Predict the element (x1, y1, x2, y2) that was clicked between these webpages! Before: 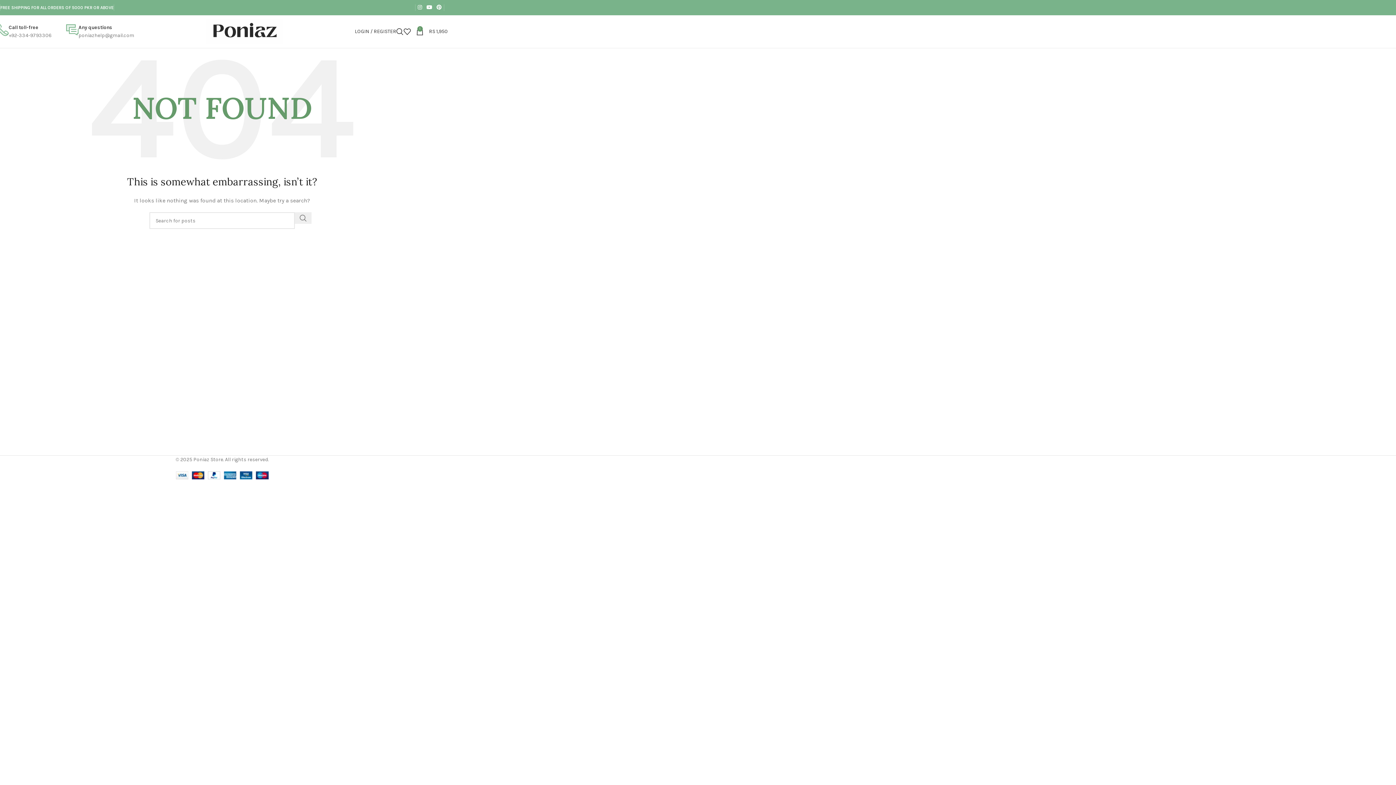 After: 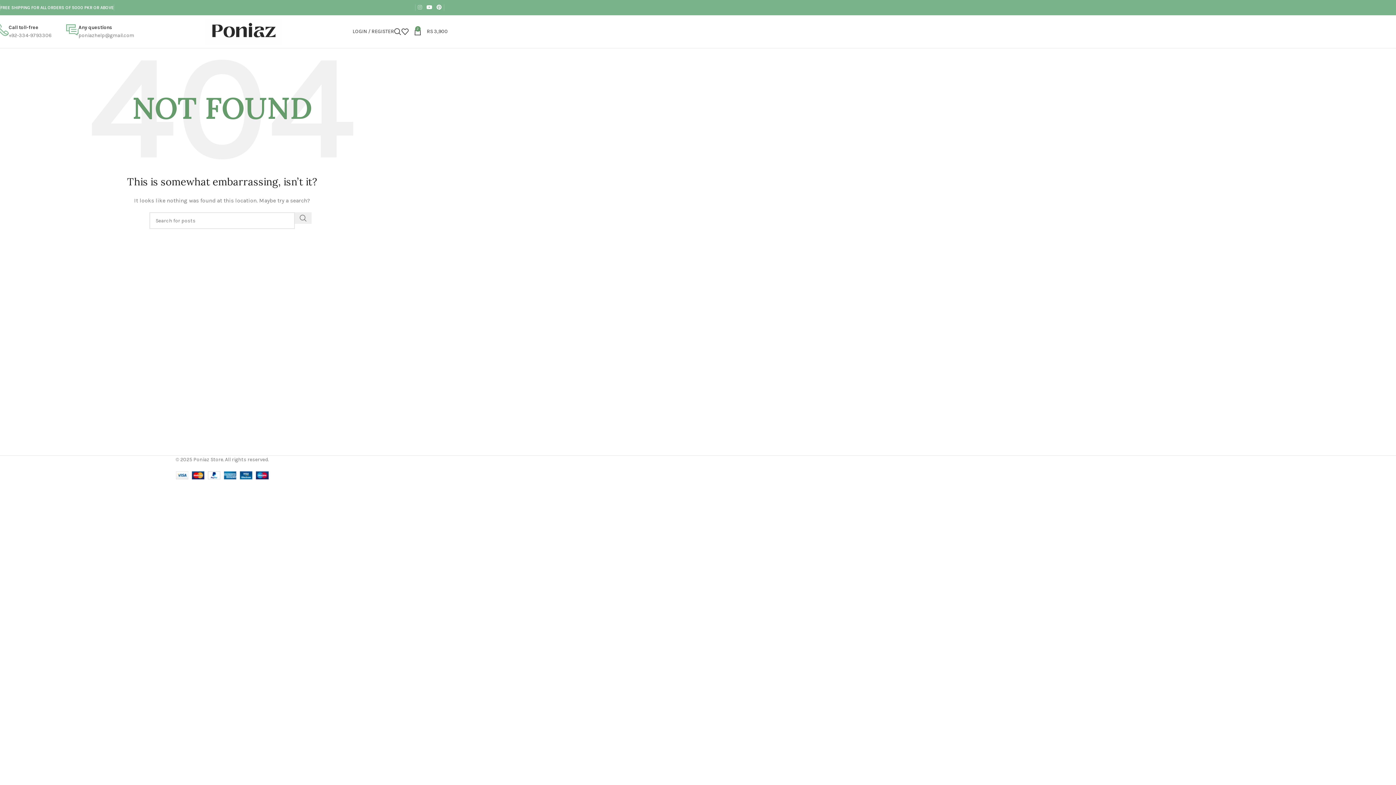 Action: label: Instagram social link bbox: (415, 2, 424, 12)